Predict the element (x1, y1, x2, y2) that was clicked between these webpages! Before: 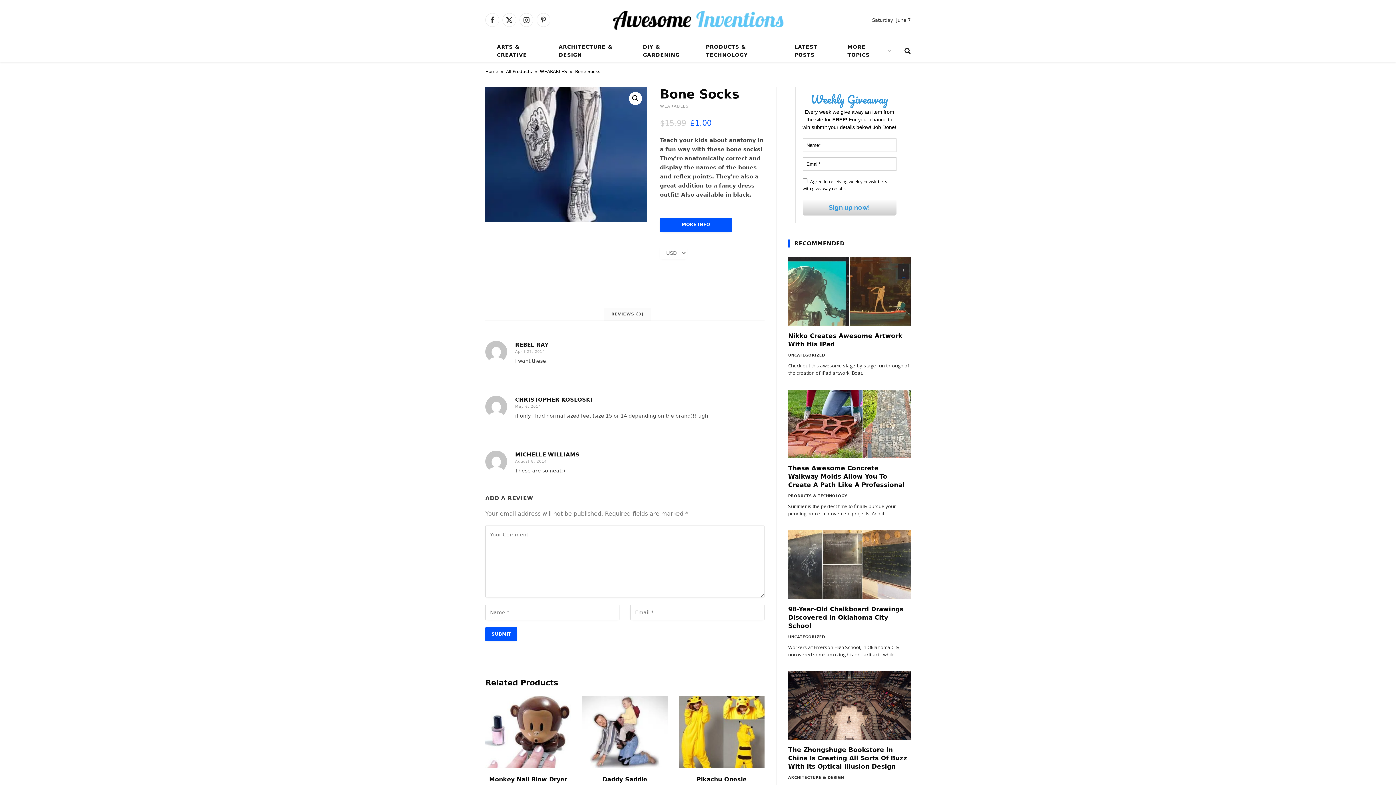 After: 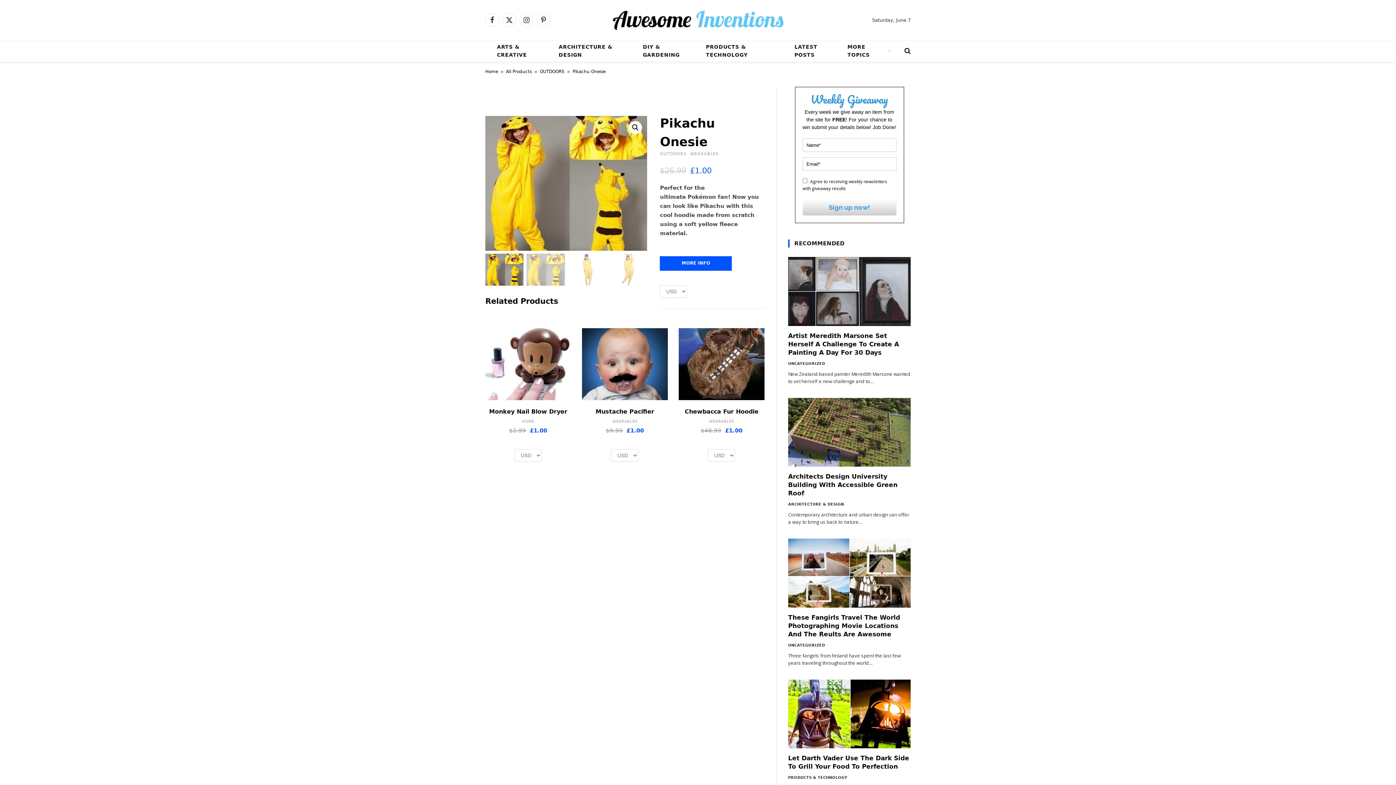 Action: bbox: (678, 775, 764, 784) label: Pikachu Onesie